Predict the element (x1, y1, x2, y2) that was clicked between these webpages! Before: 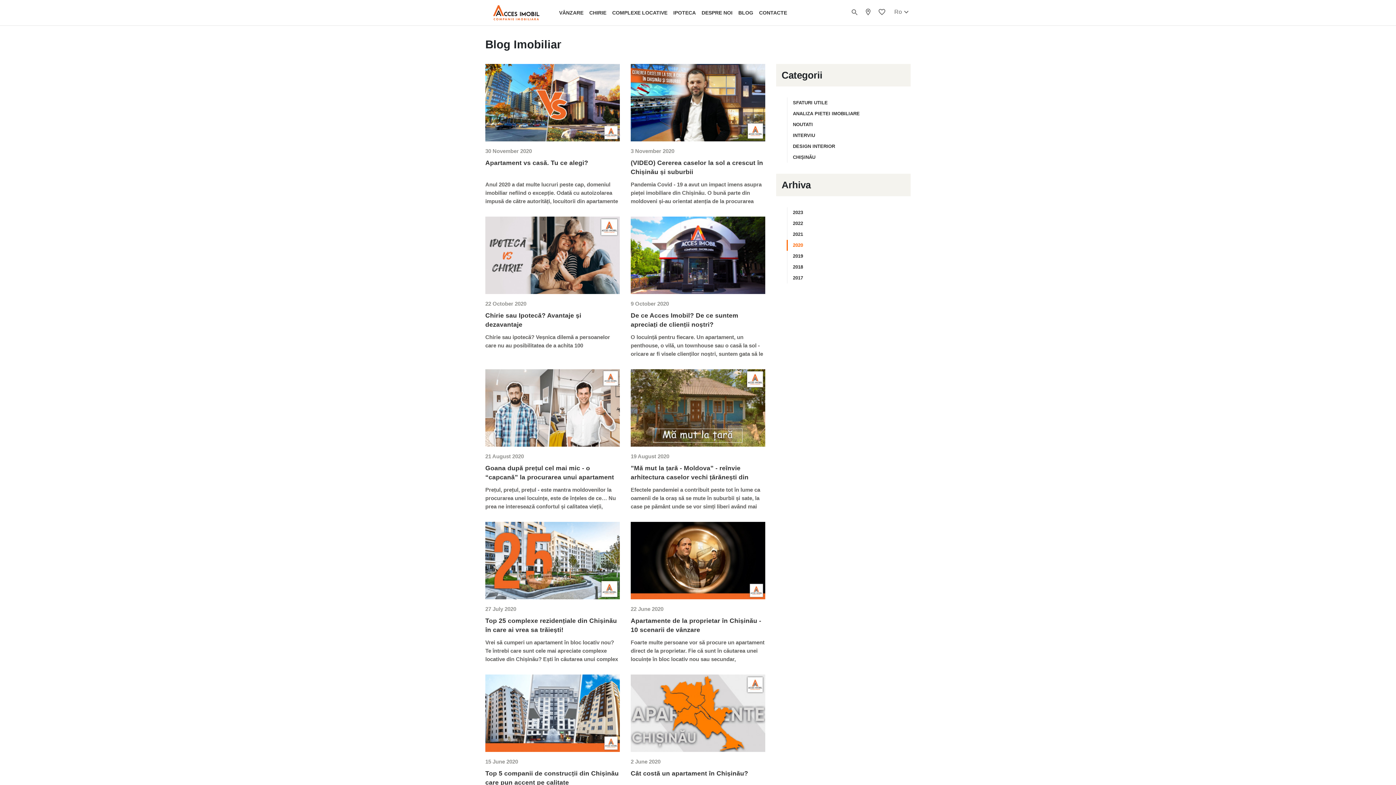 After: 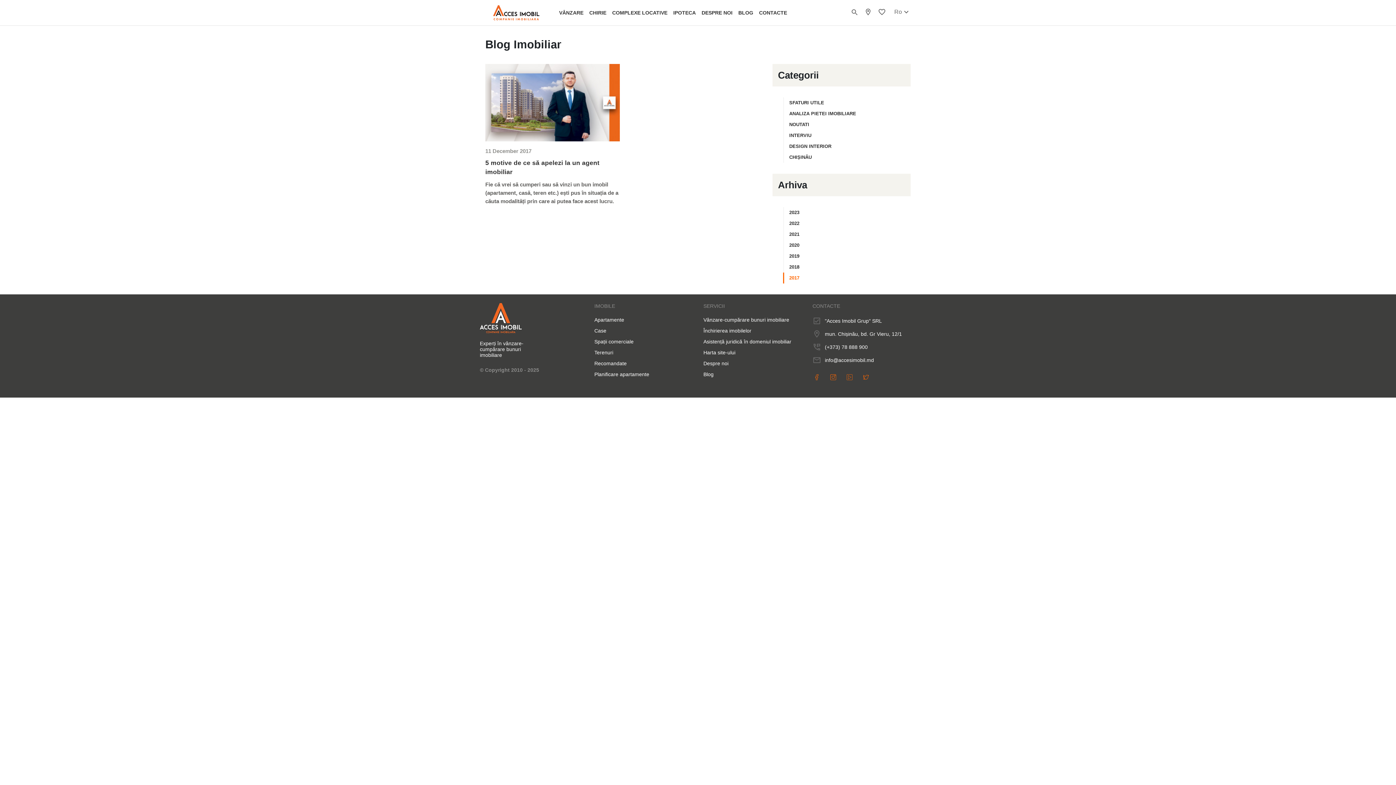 Action: bbox: (787, 272, 900, 283) label: 2017